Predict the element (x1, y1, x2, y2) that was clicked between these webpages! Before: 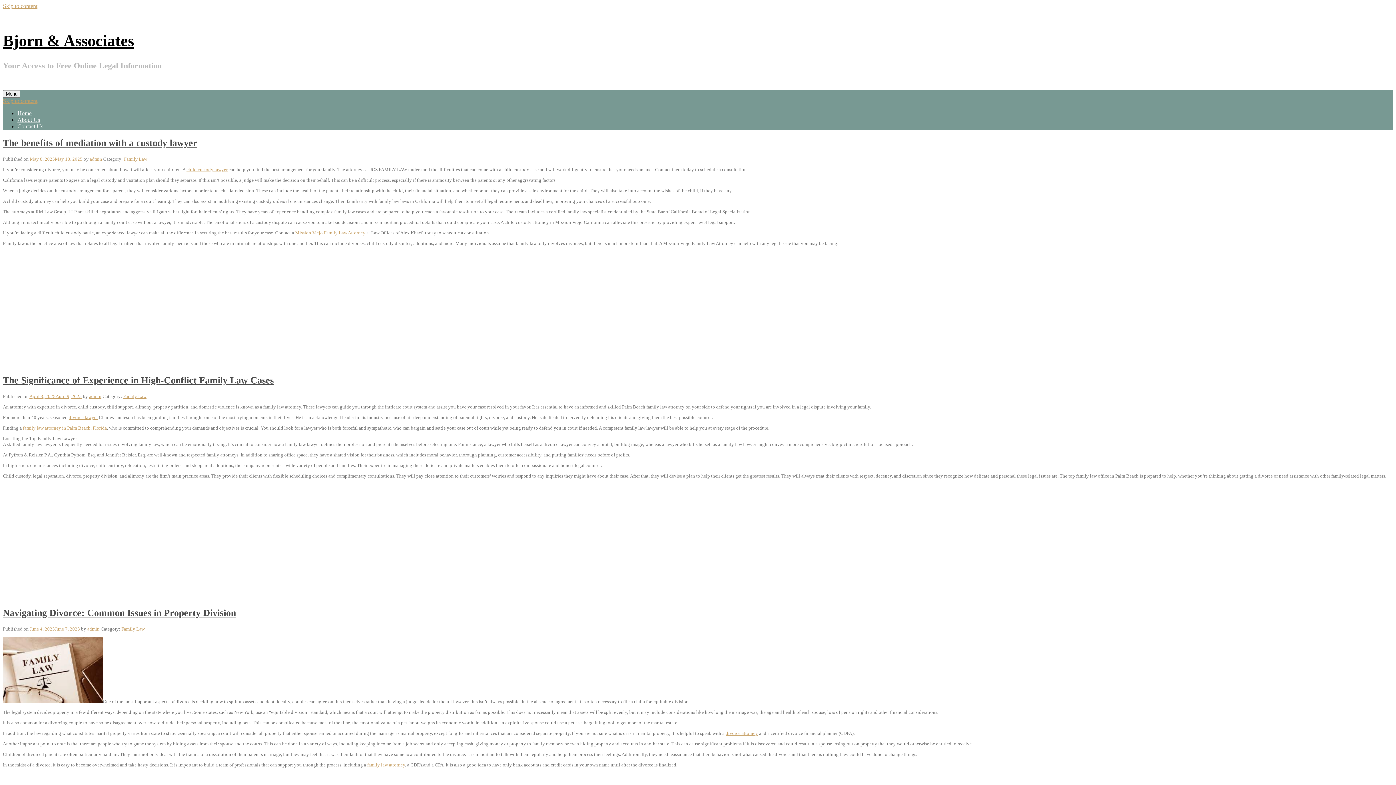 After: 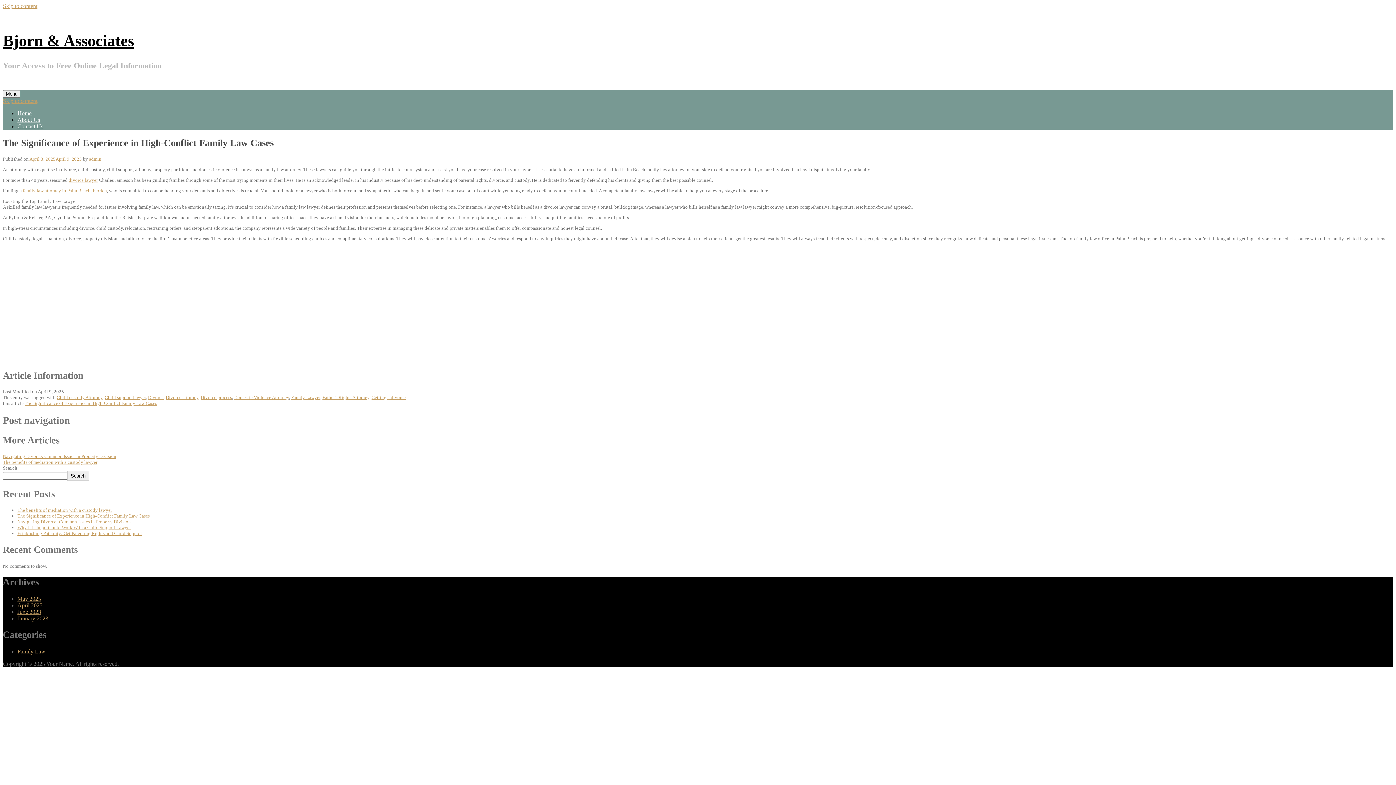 Action: label: The Significance of Experience in High-Conflict Family Law Cases bbox: (2, 375, 273, 385)